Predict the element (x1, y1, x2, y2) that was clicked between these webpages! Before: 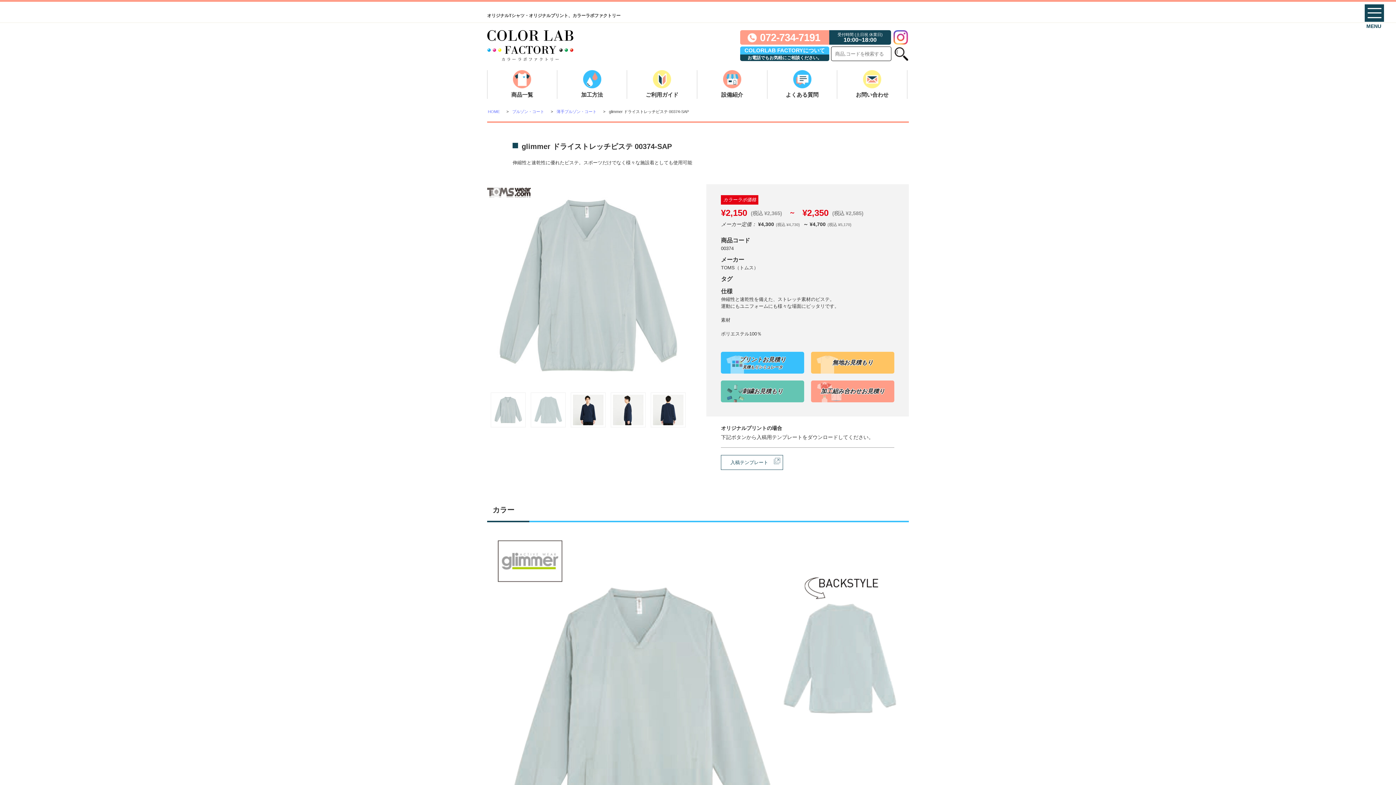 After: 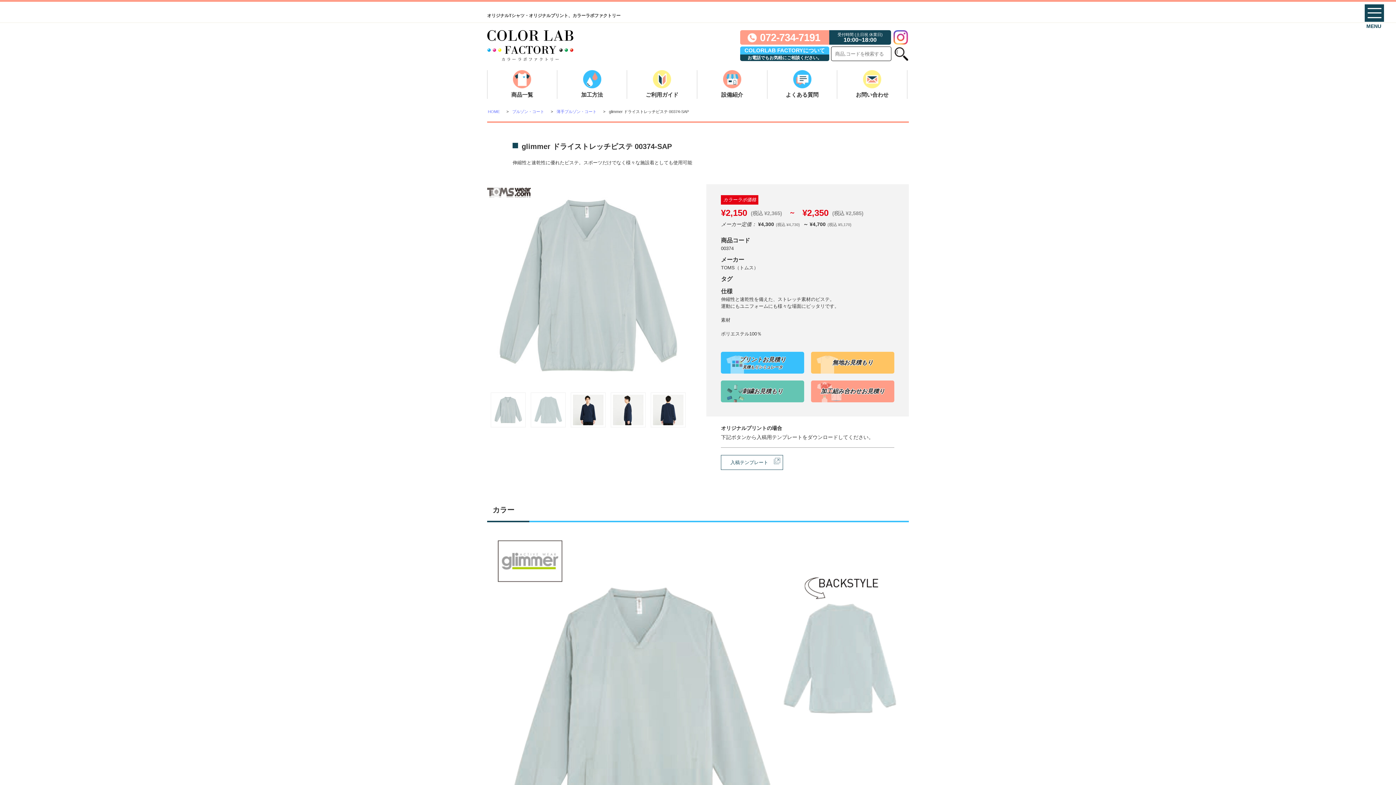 Action: label: 072-734-7191 bbox: (749, 32, 820, 43)